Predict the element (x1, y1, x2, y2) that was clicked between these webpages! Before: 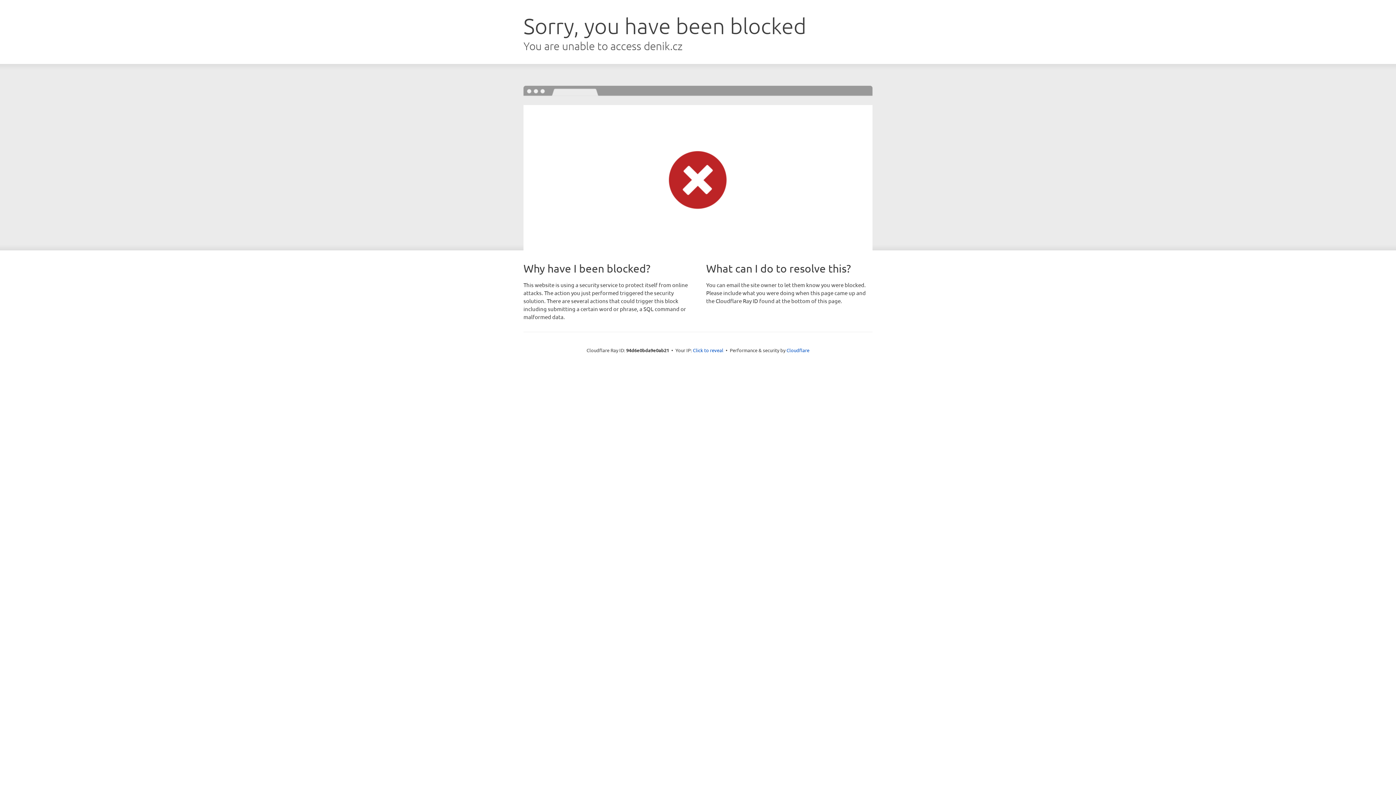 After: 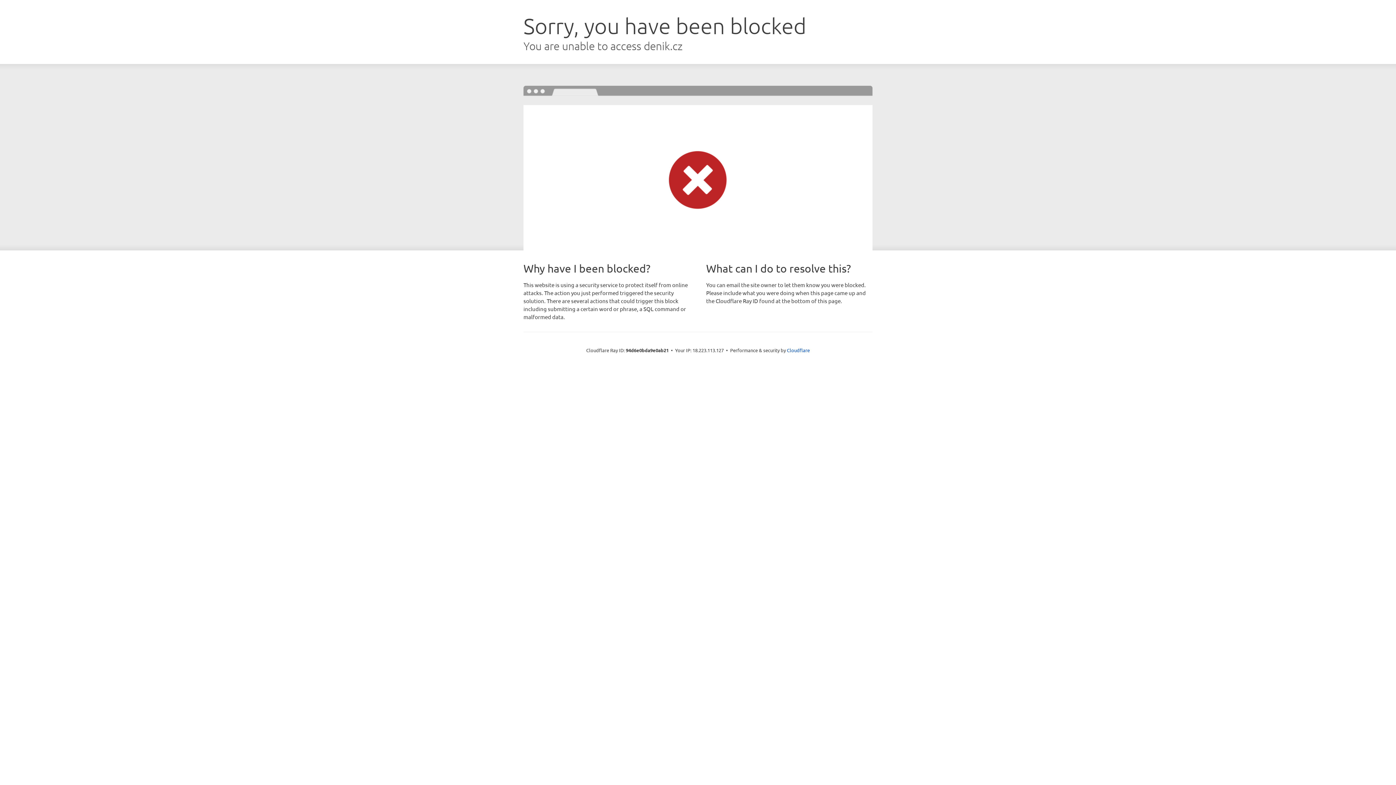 Action: label: Click to reveal bbox: (693, 346, 723, 353)